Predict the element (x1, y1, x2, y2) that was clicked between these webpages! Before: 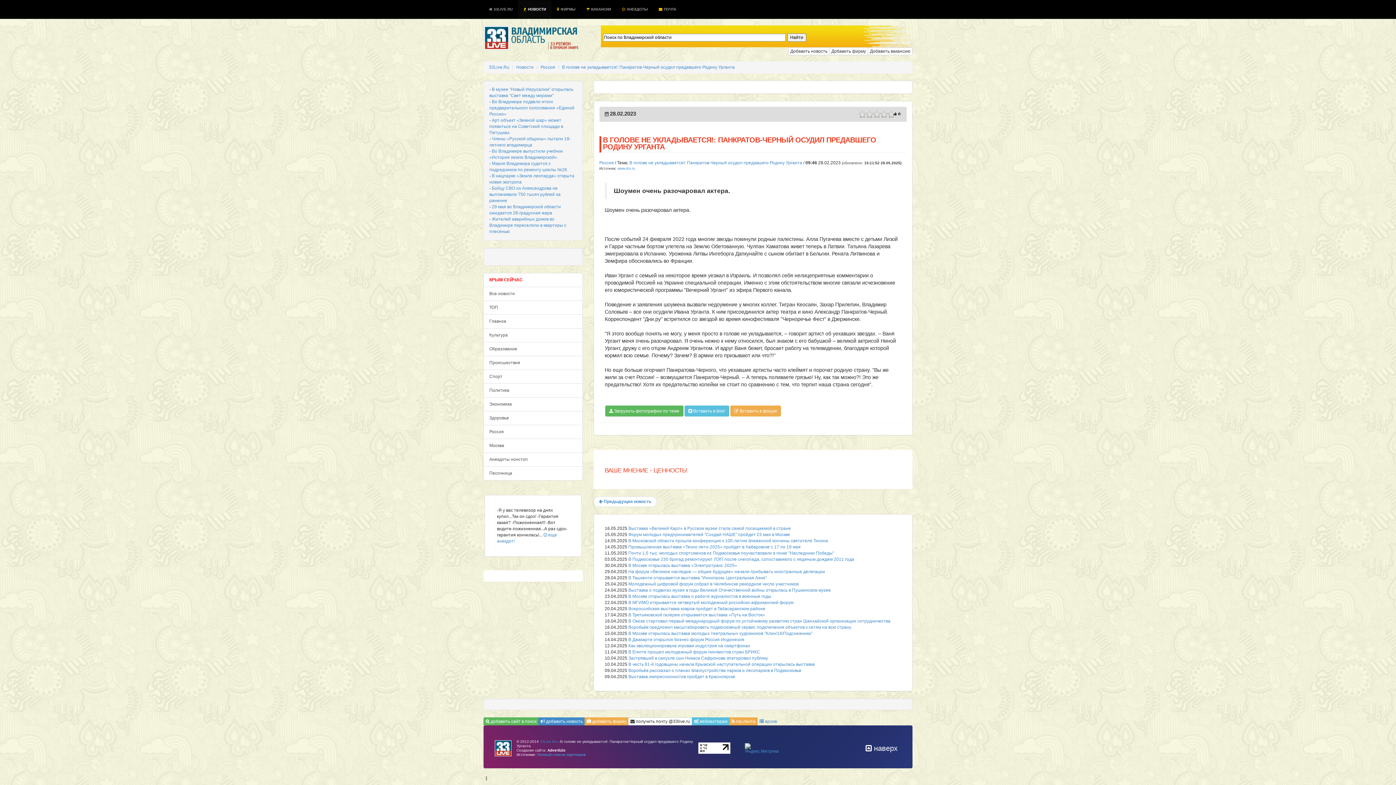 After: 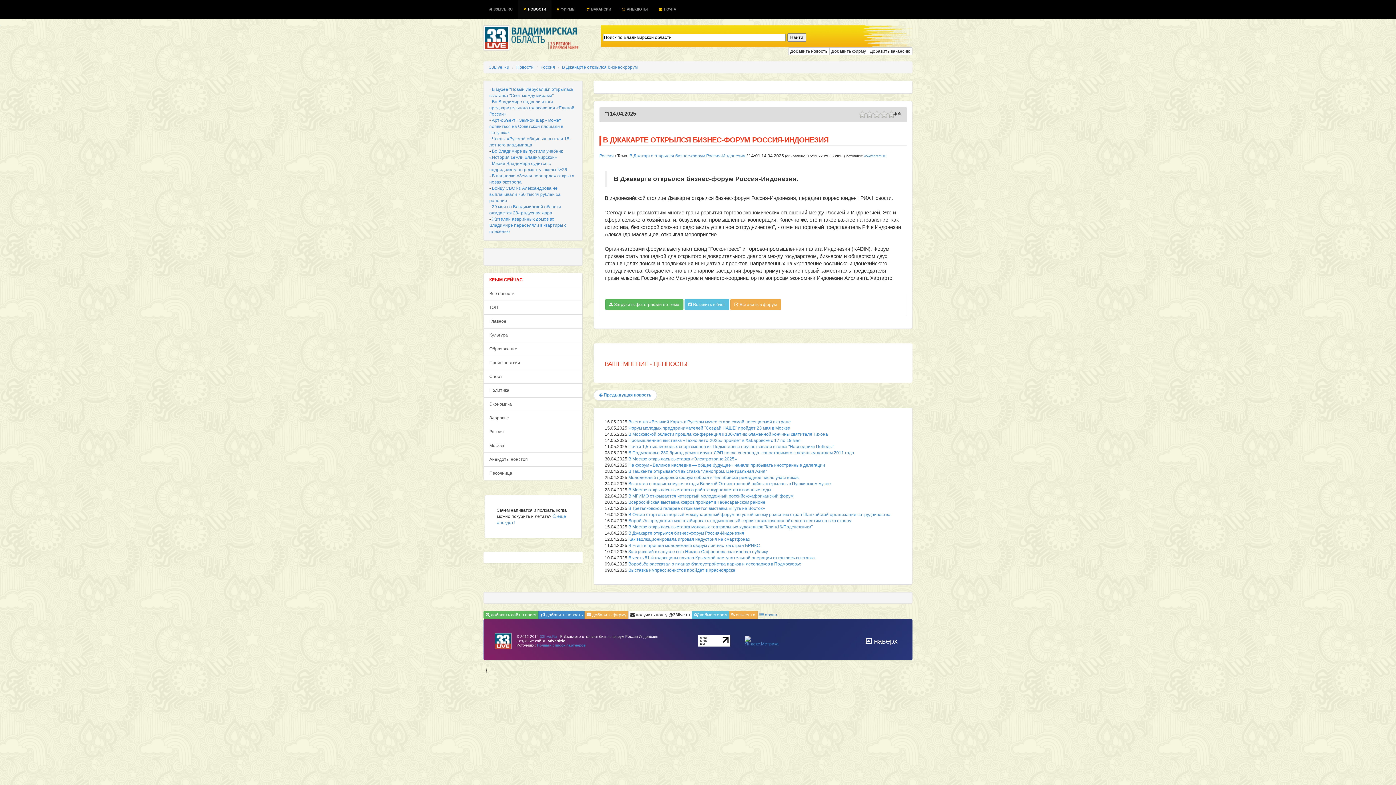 Action: bbox: (628, 637, 744, 642) label: В Джакарте открылся бизнес-форум Россия-Индонезия